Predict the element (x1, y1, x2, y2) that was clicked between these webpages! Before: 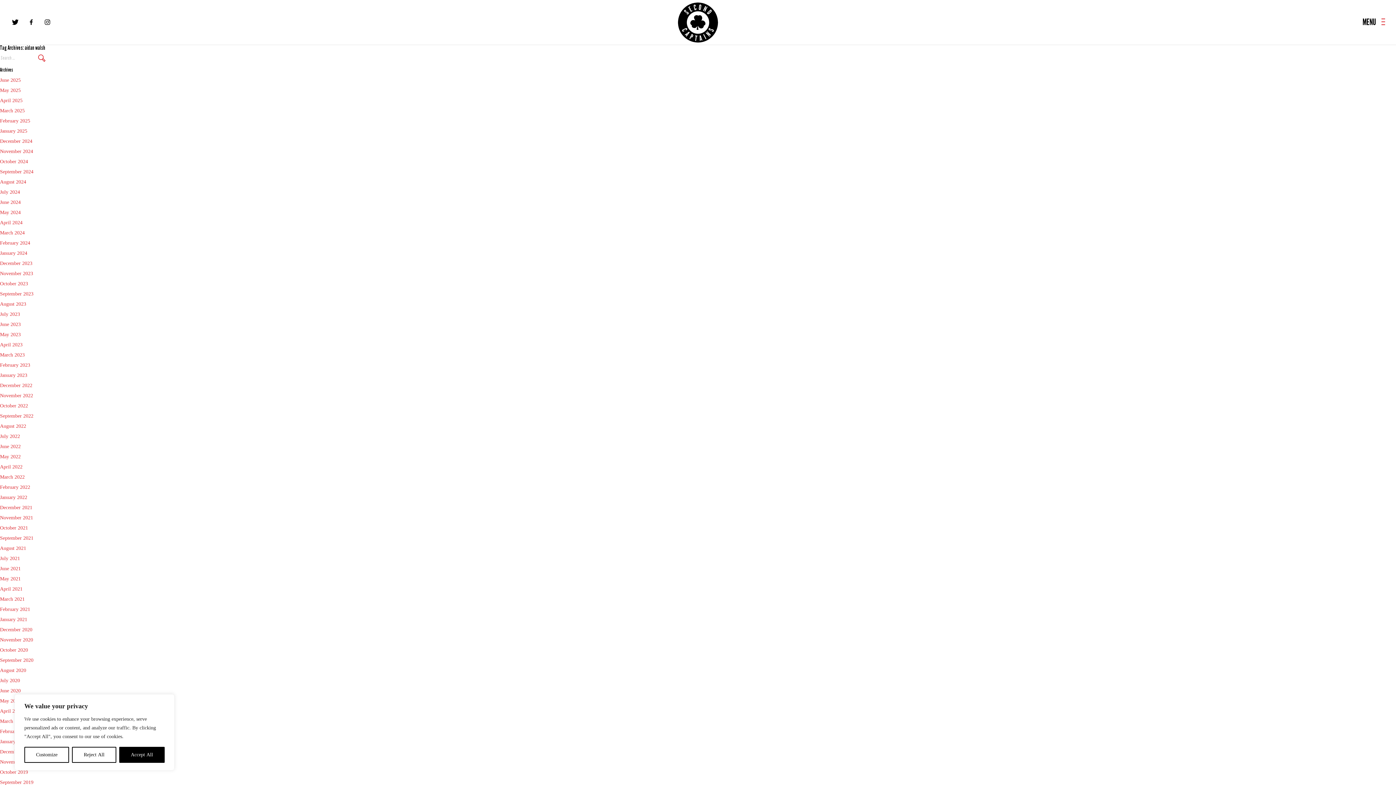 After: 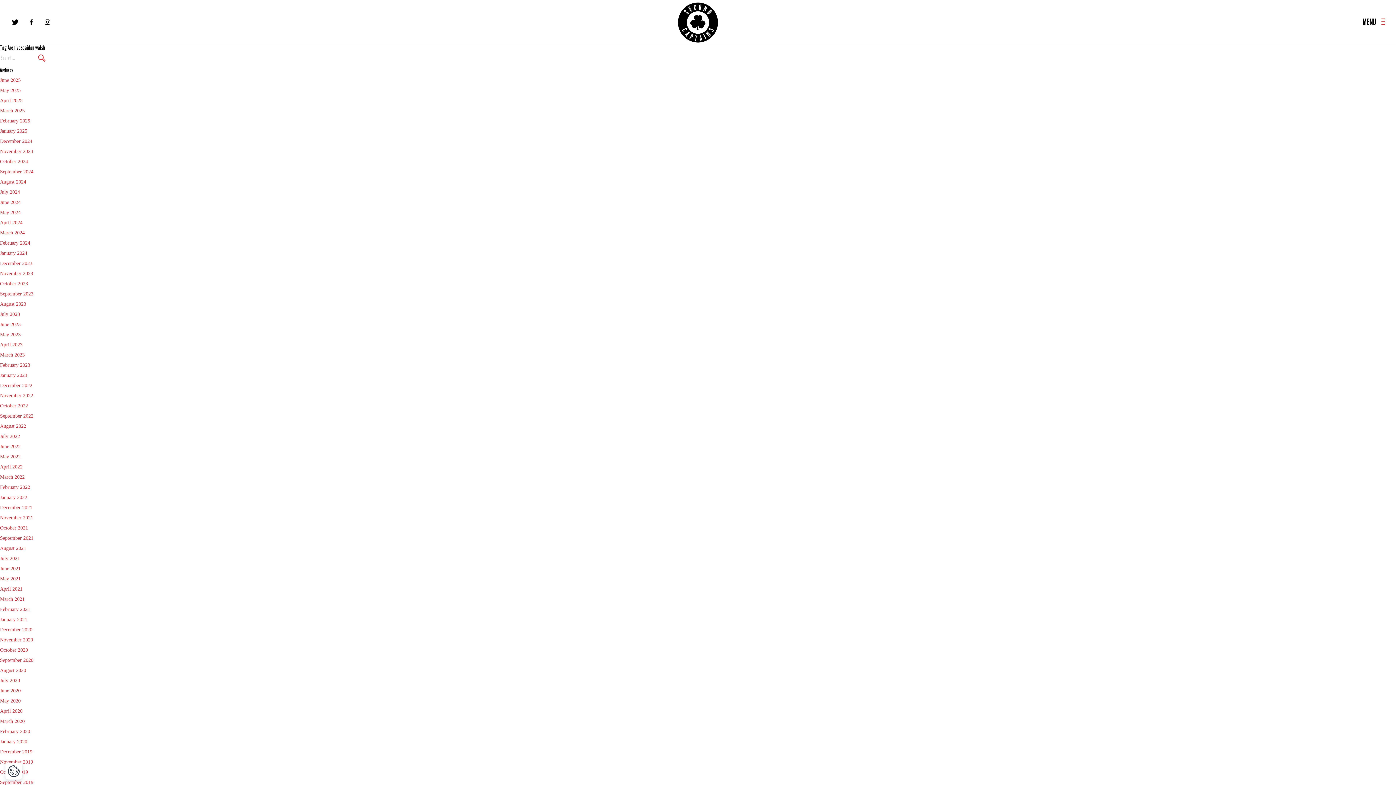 Action: bbox: (119, 747, 164, 763) label: Accept All